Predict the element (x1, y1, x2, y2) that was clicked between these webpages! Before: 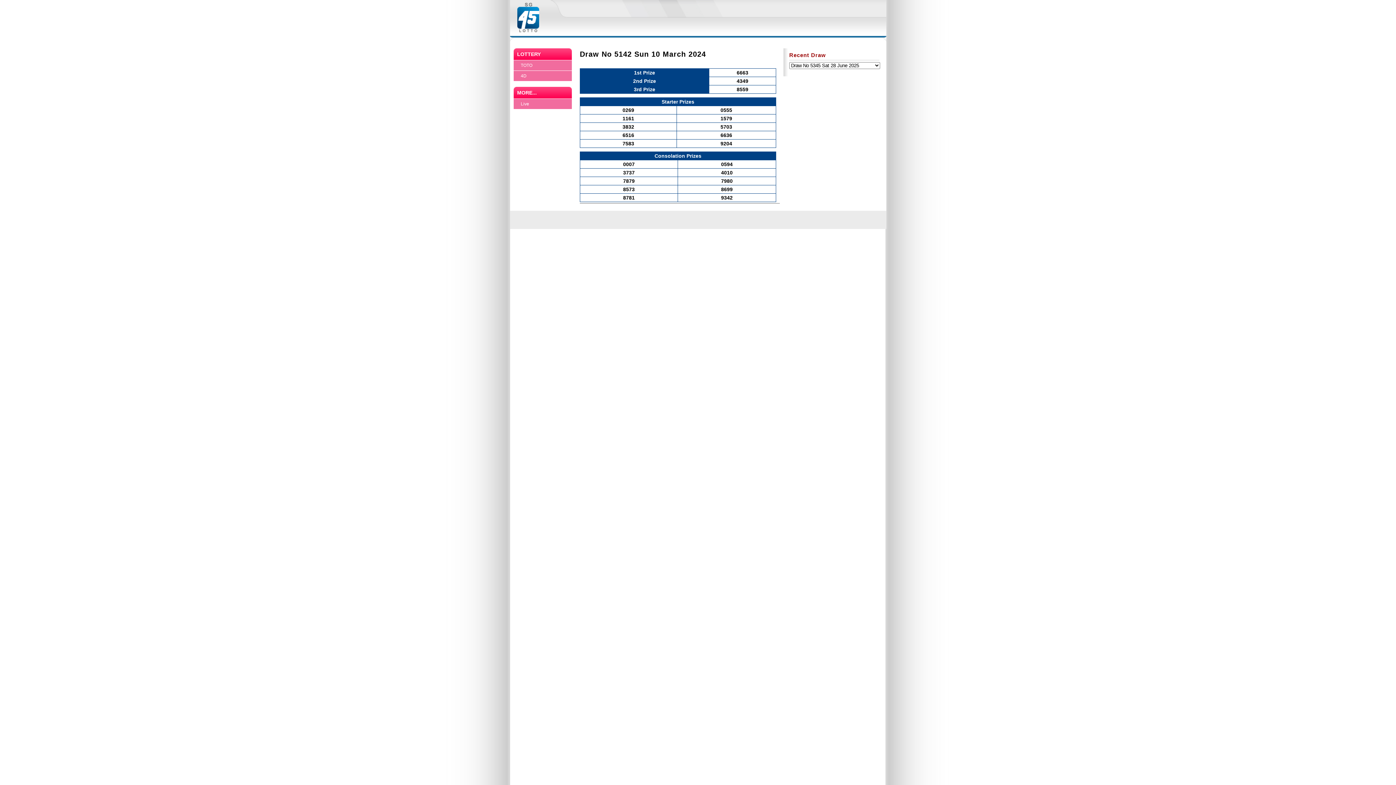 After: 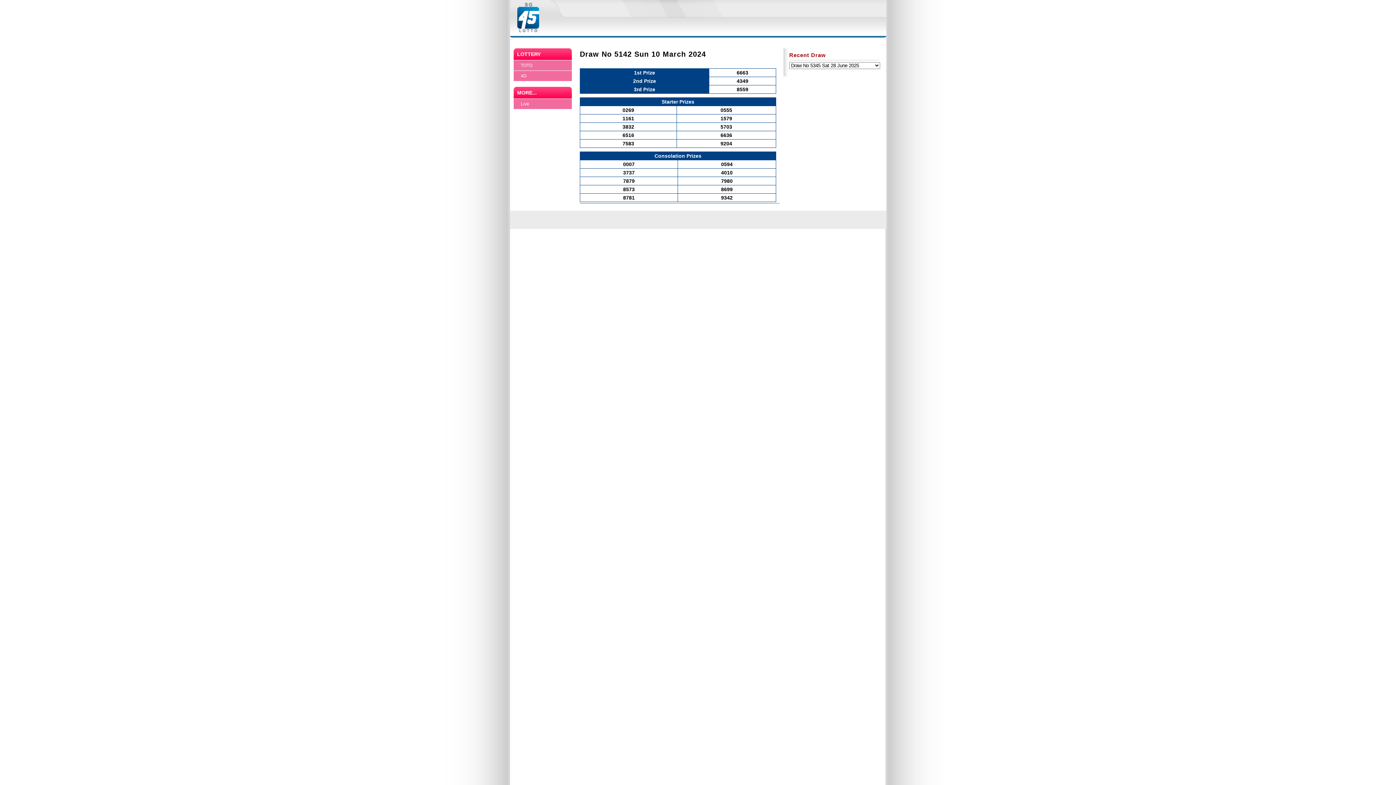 Action: label: Draw No 5142 Sun 10 March 2024 bbox: (580, 50, 706, 58)